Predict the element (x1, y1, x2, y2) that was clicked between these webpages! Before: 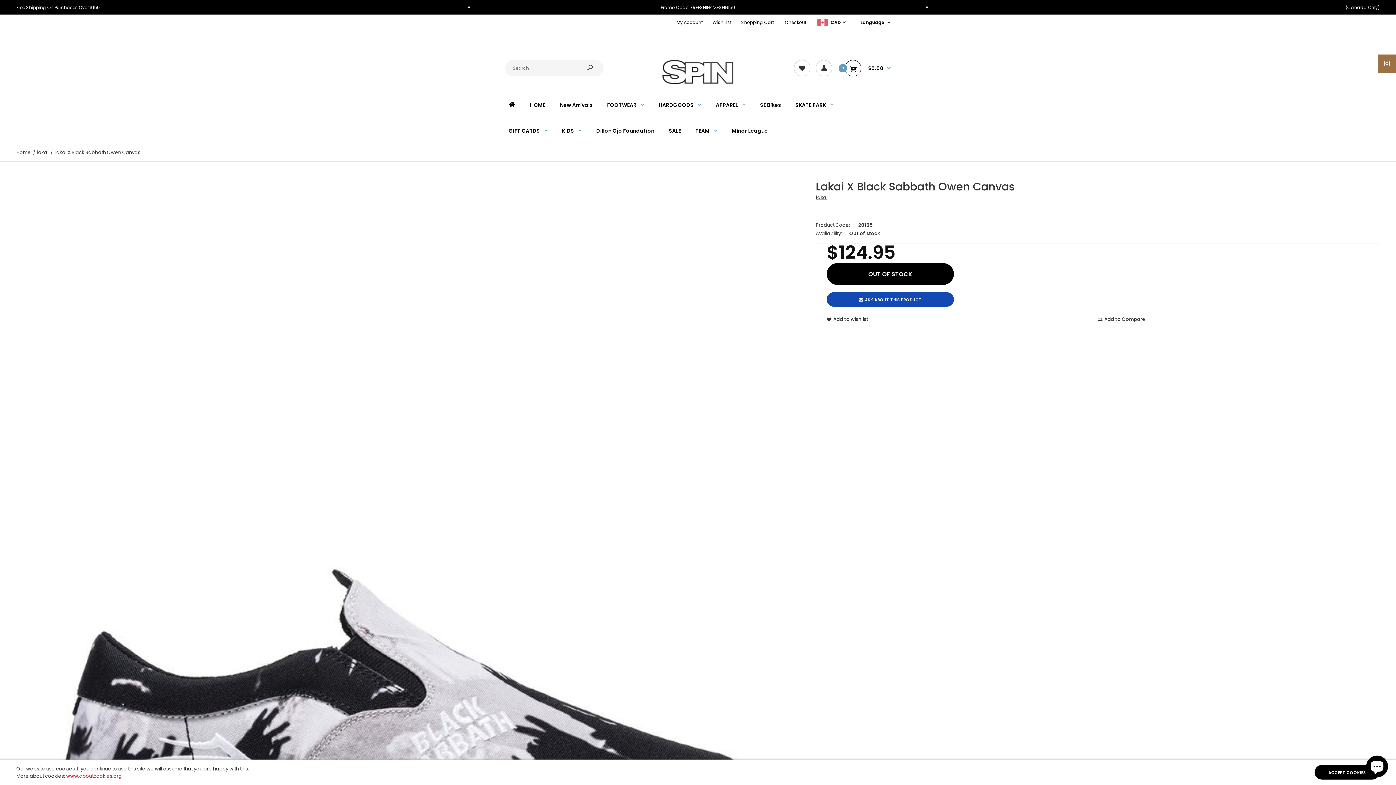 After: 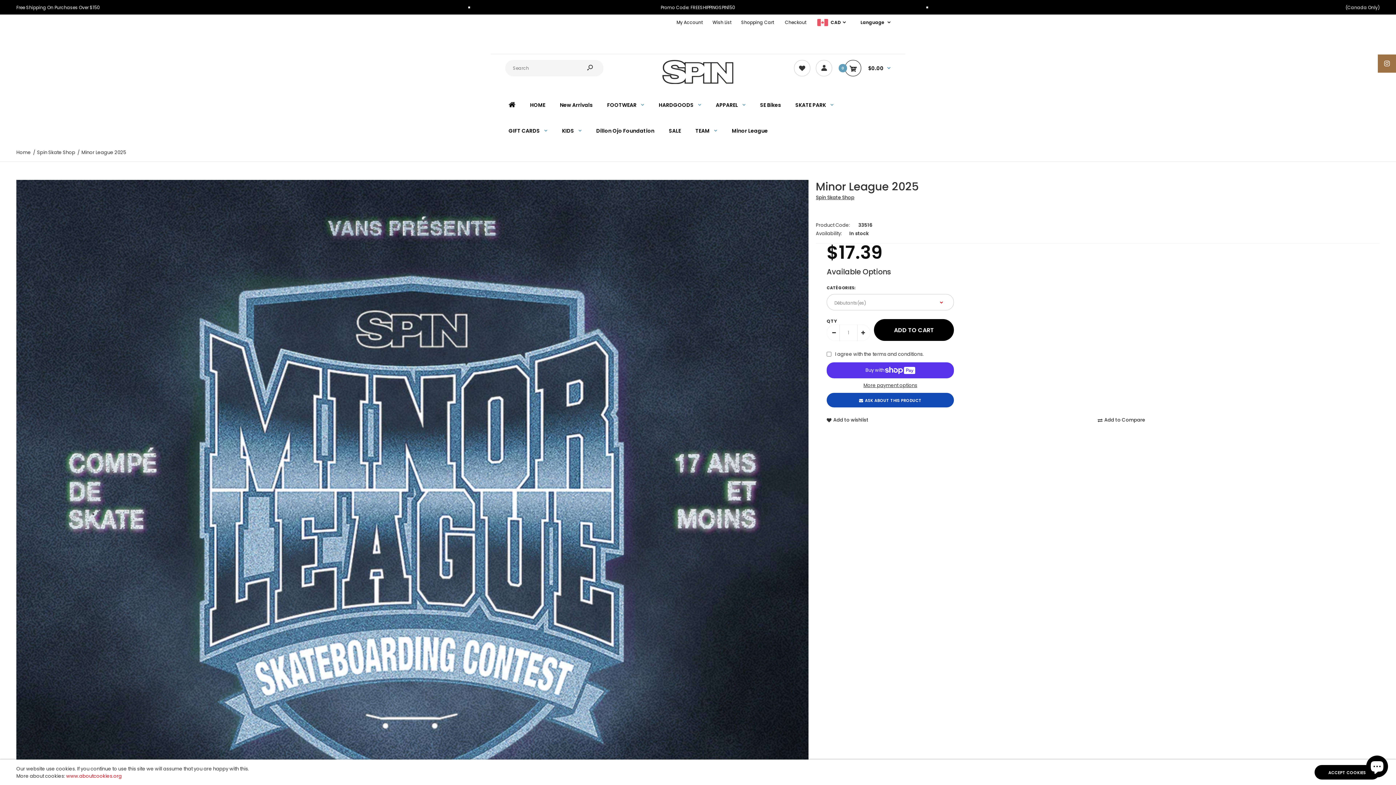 Action: bbox: (731, 117, 768, 143) label: Minor League